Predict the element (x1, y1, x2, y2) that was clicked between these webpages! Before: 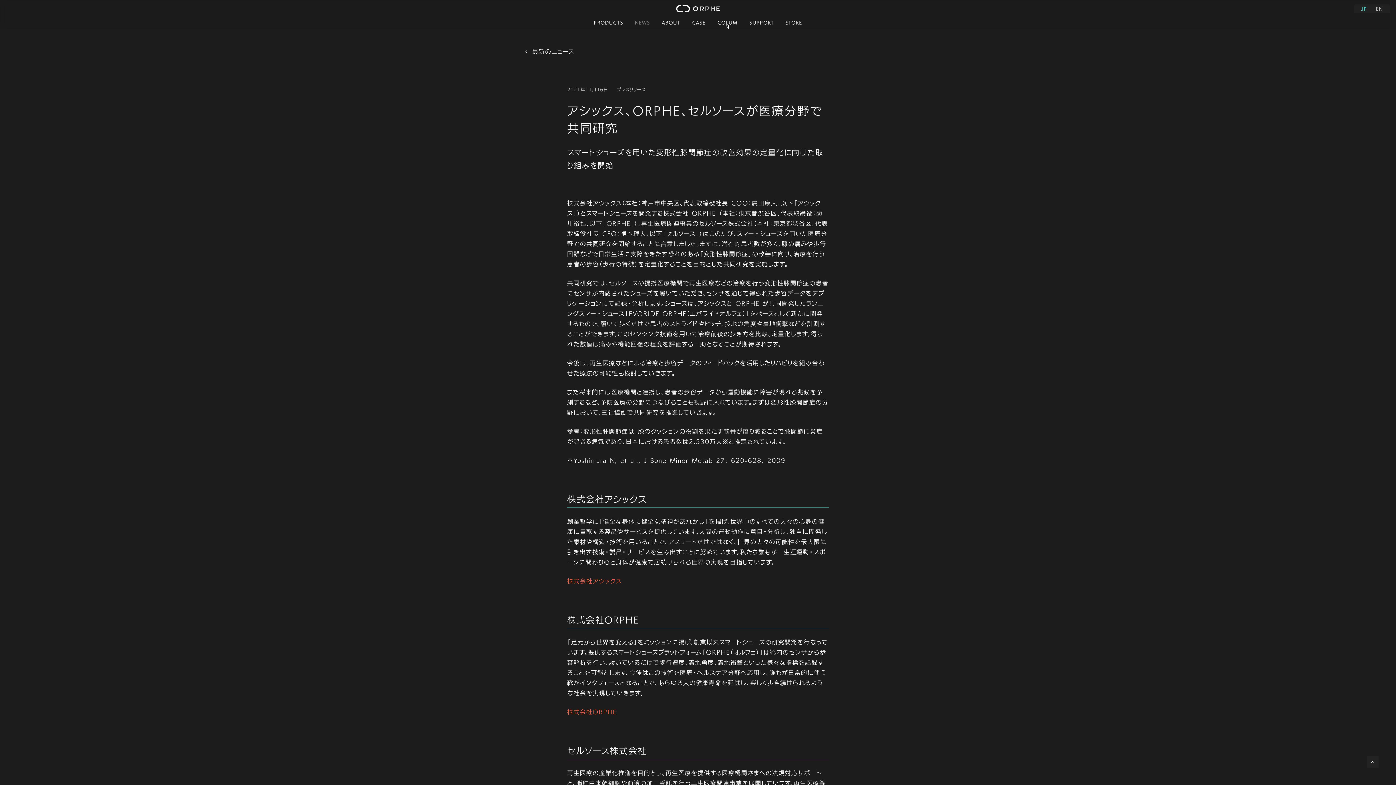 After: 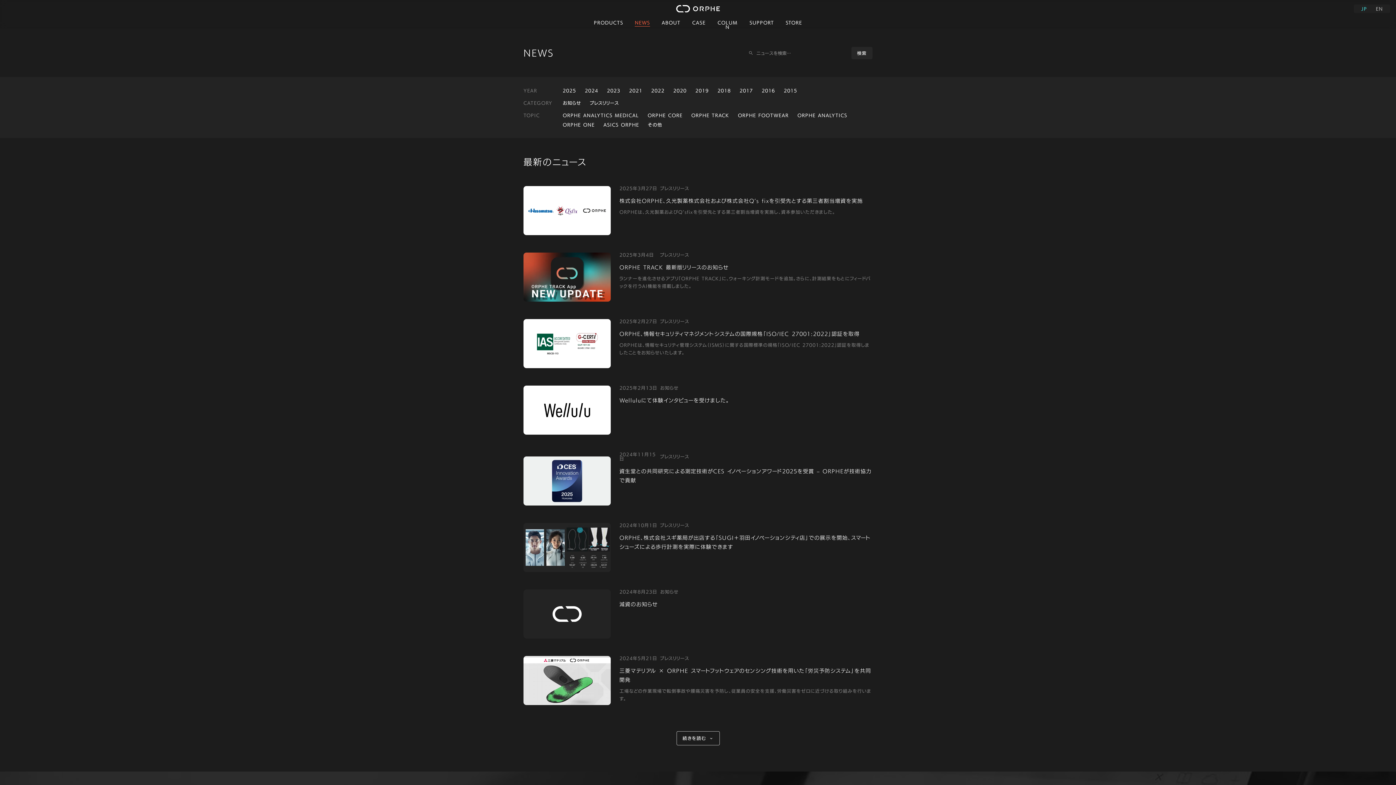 Action: label: NEWS bbox: (630, 17, 656, 29)